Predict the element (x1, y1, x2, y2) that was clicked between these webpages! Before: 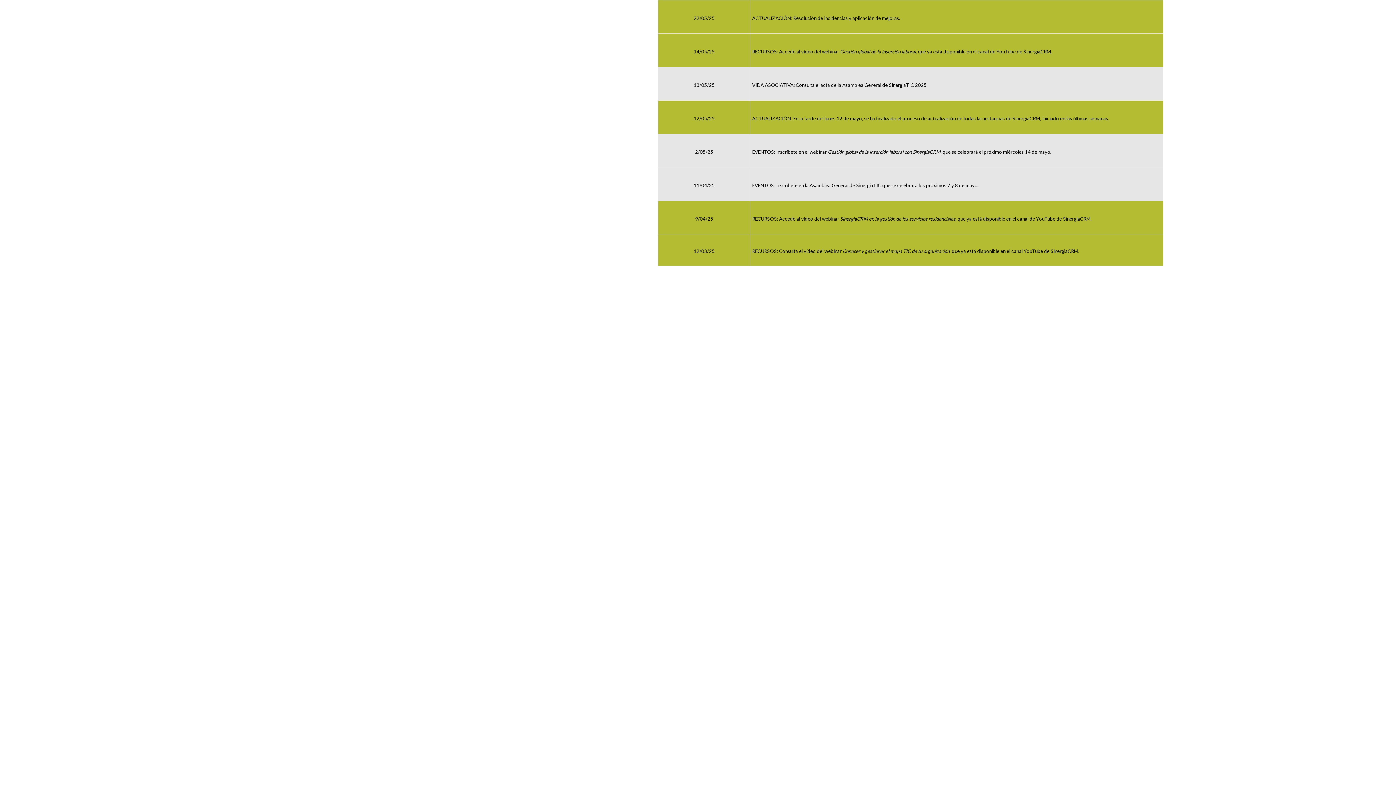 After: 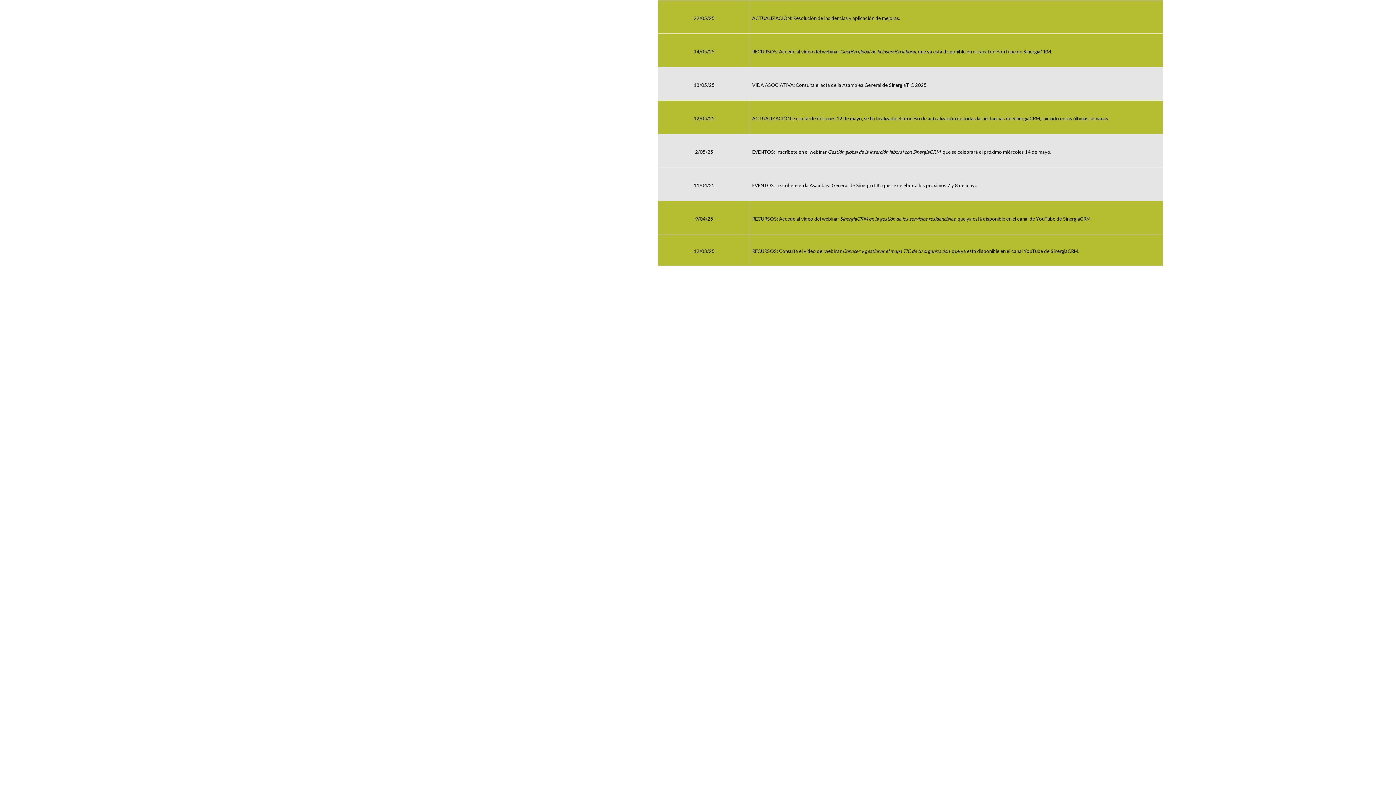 Action: bbox: (752, 245, 1079, 254) label: RECURSOS: Consulta el vídeo del webinar Conocer y gestionar el mapa TIC de tu organización, que ya está disponible en el canal YouTube de SinergiaCRM.